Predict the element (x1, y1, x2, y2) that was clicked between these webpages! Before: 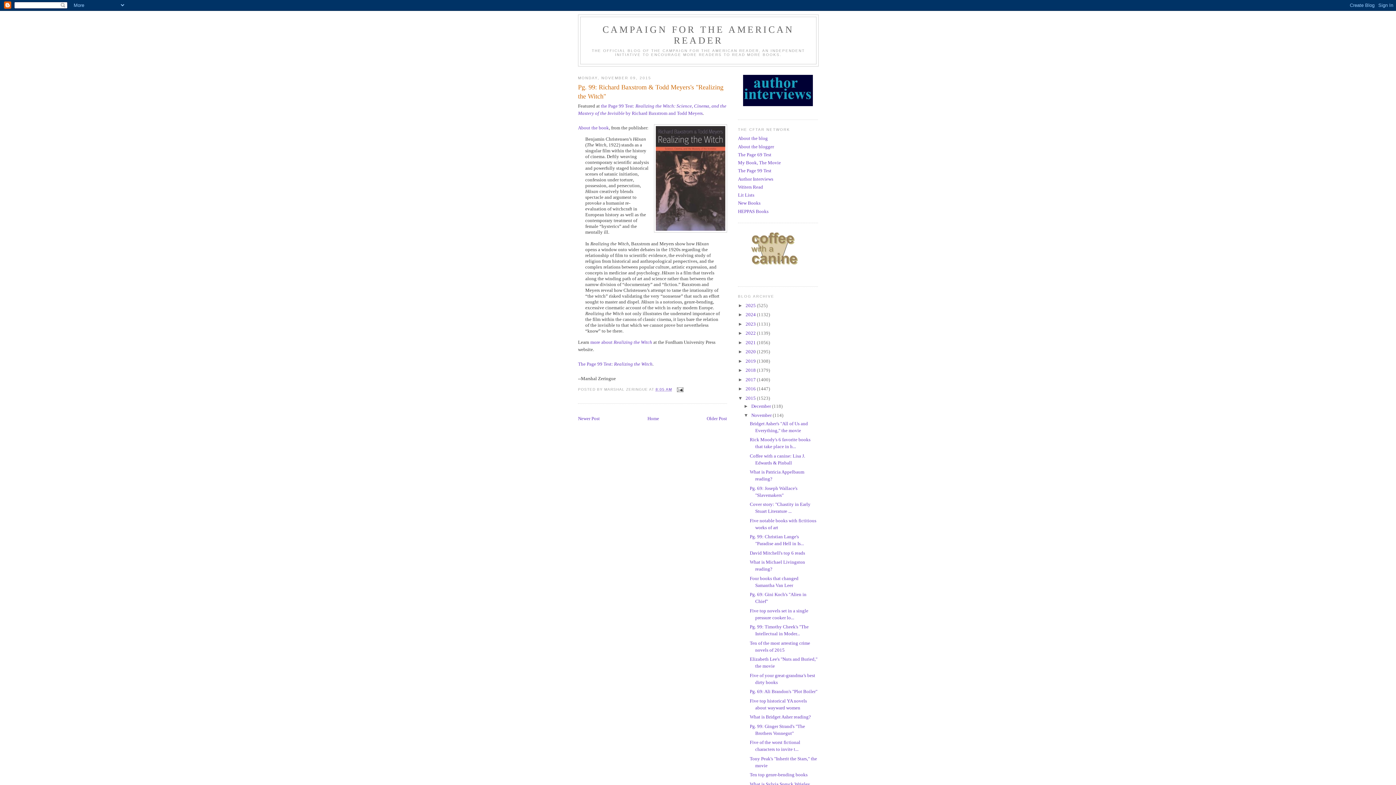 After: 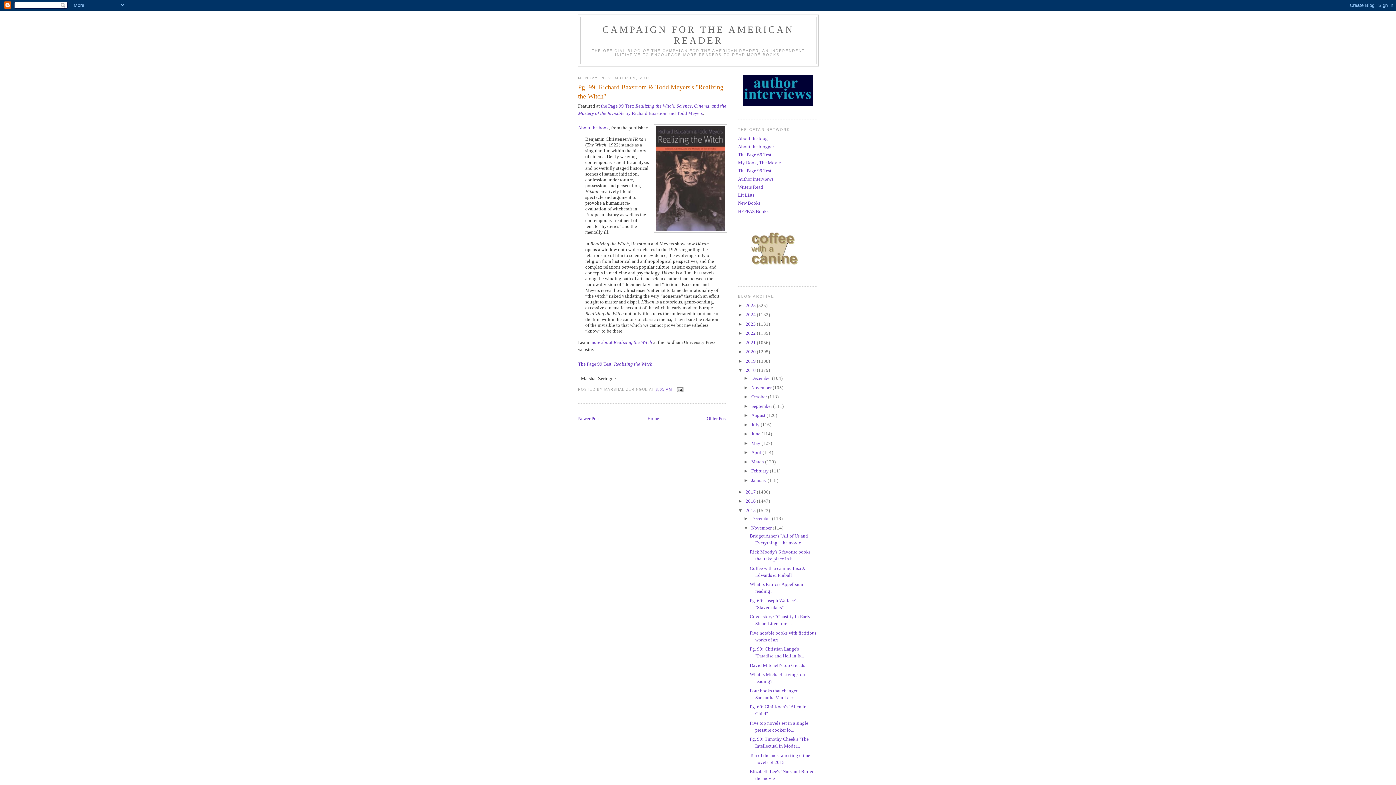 Action: label: ►   bbox: (738, 367, 745, 373)